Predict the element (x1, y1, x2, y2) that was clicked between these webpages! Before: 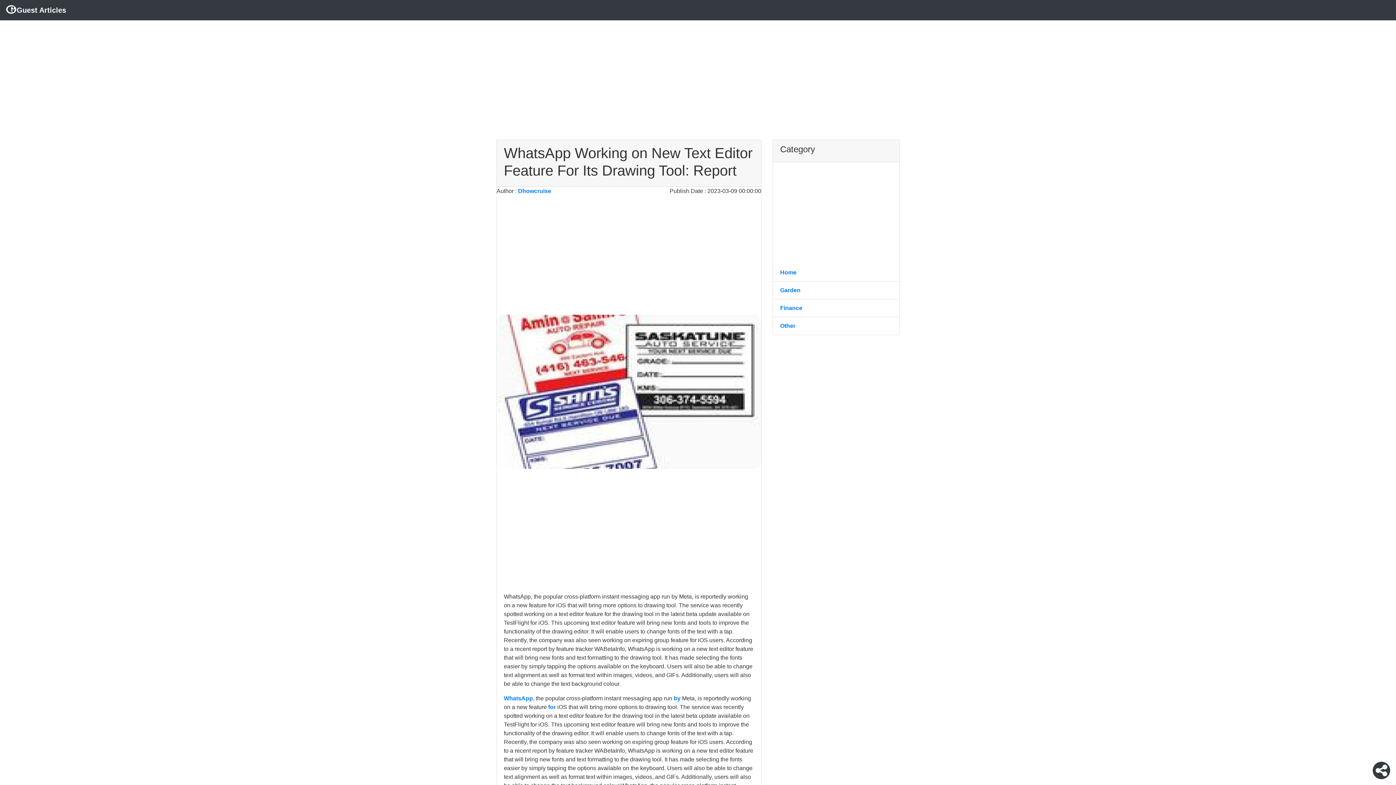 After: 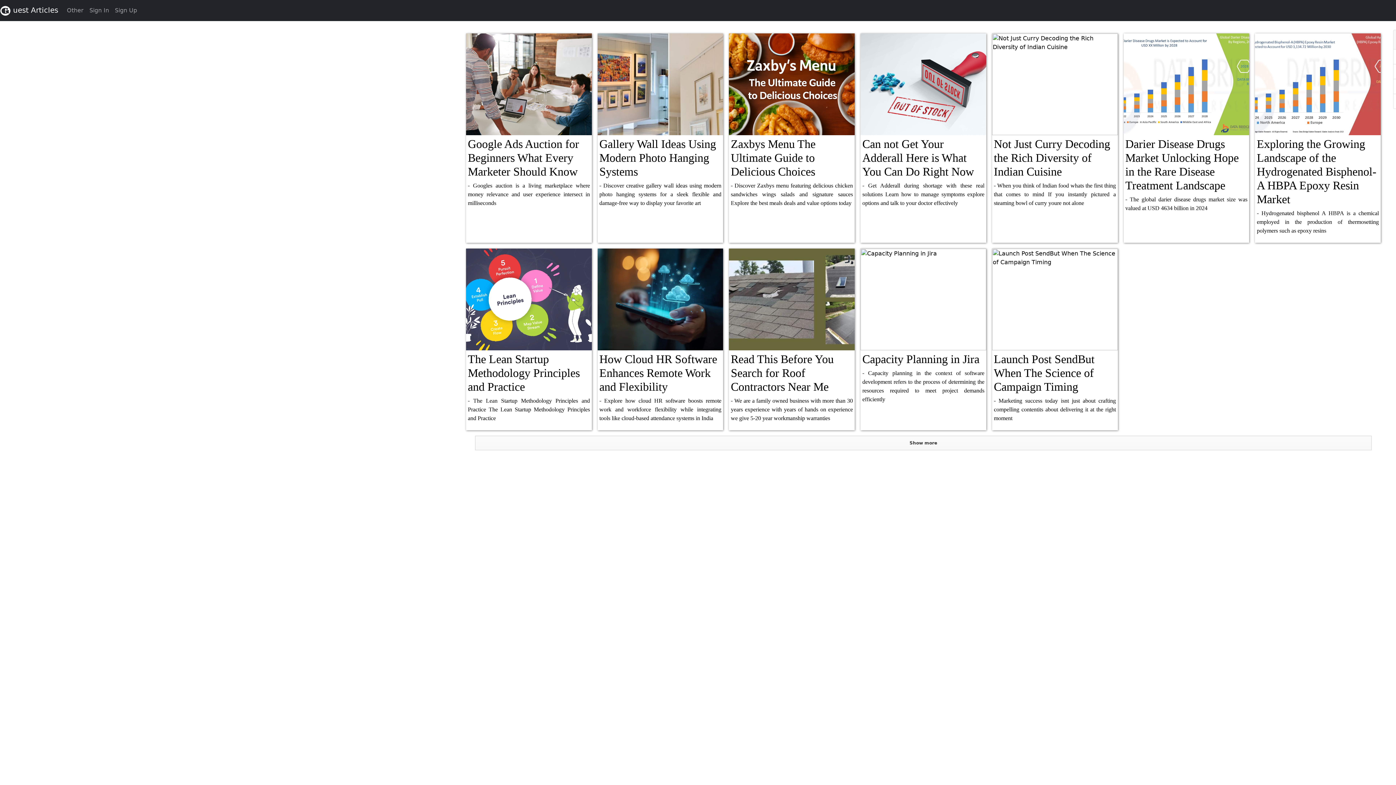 Action: label: Other bbox: (780, 322, 795, 329)